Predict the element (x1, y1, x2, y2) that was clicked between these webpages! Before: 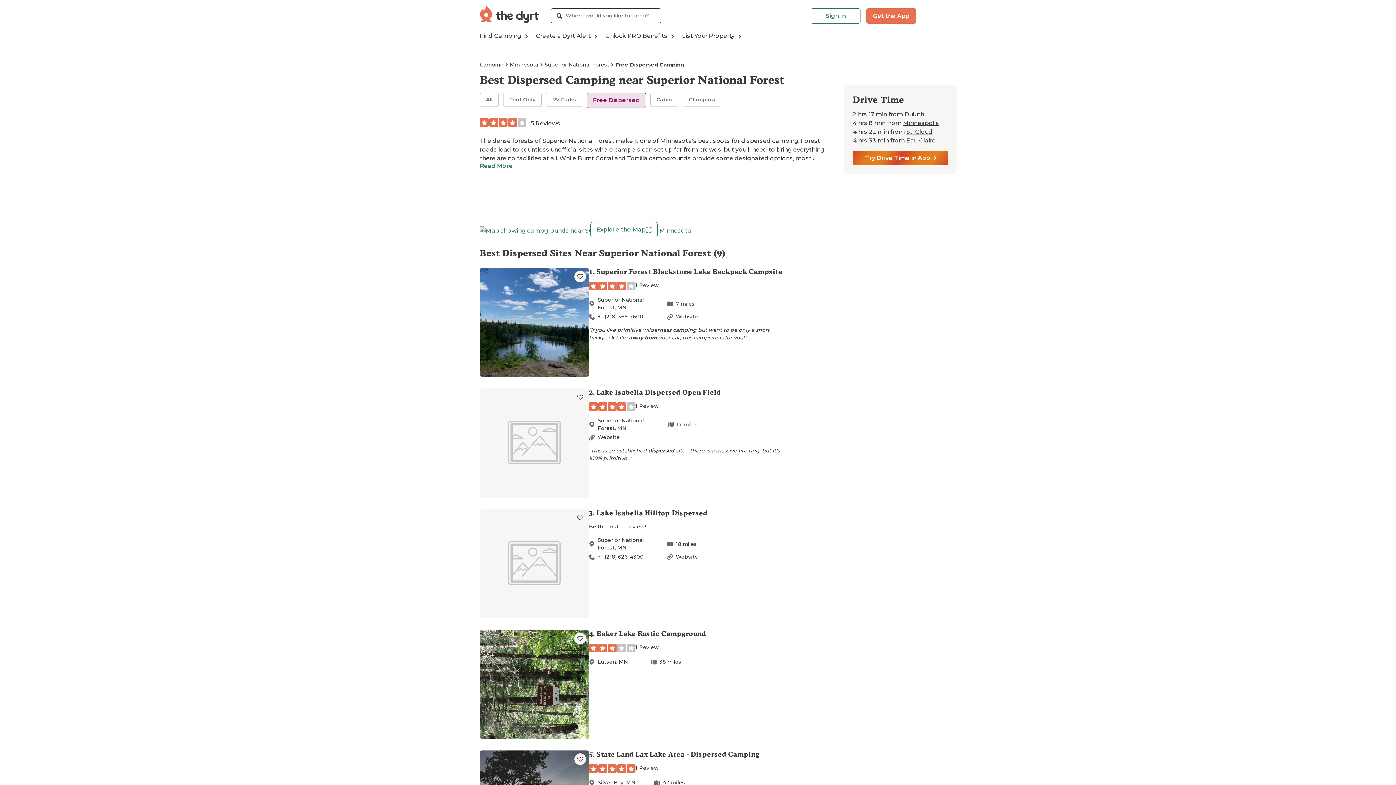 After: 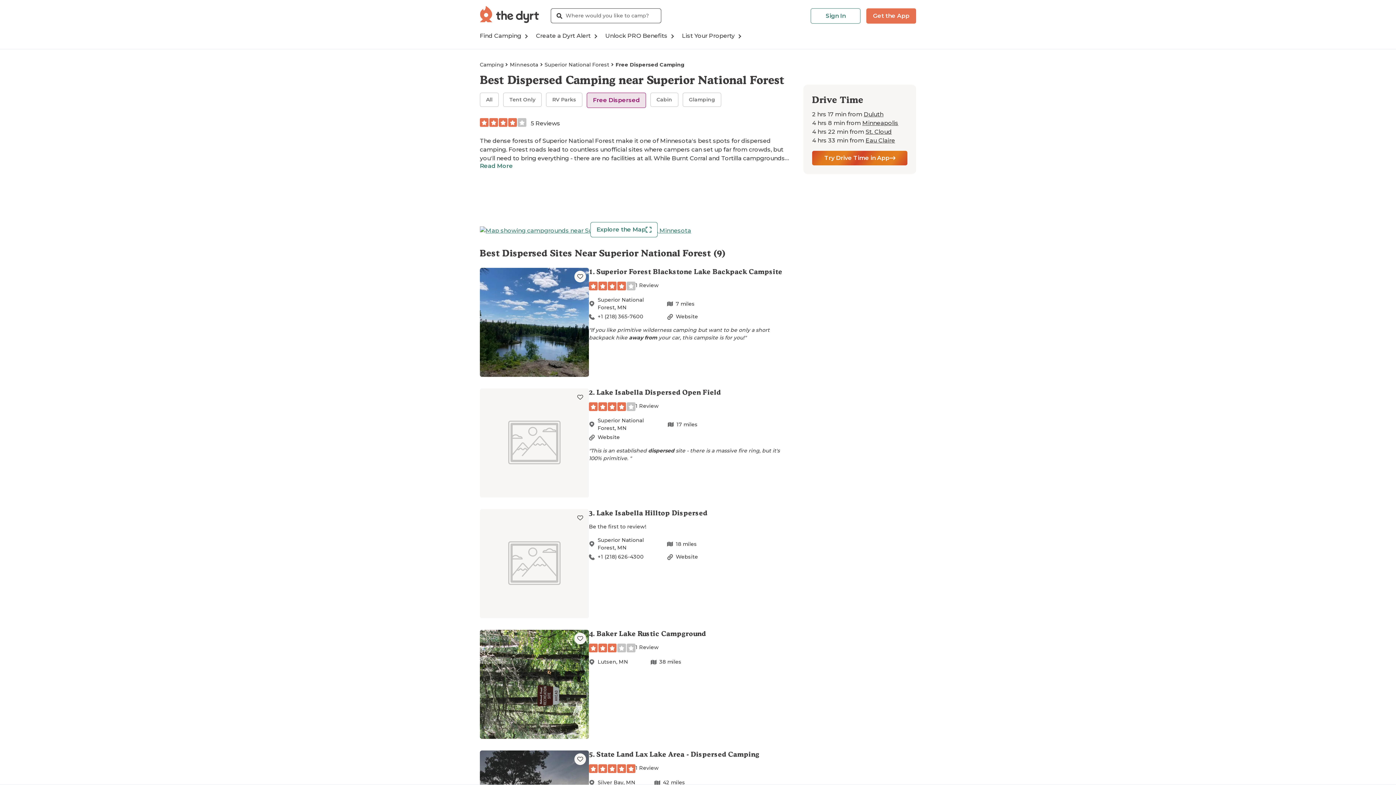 Action: bbox: (667, 600, 698, 608) label: Website